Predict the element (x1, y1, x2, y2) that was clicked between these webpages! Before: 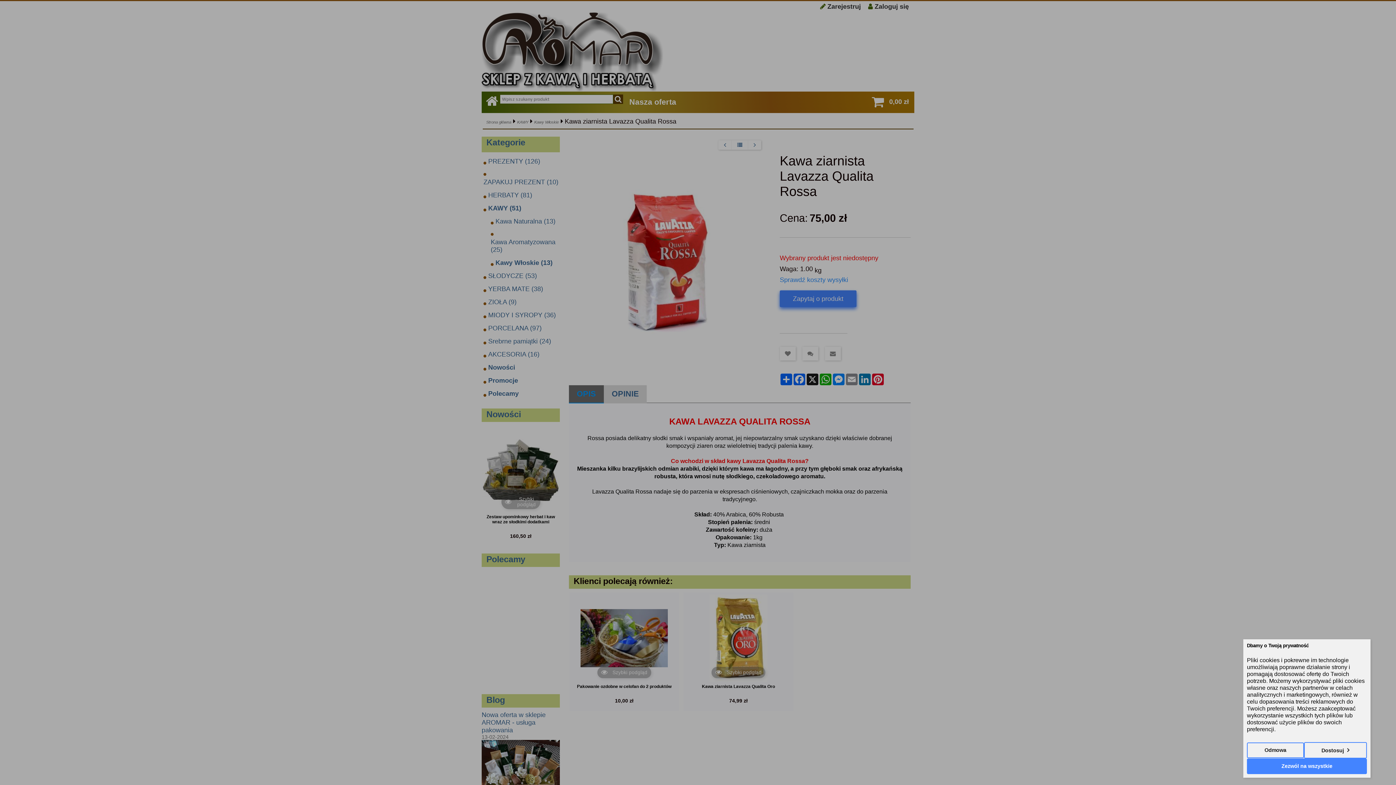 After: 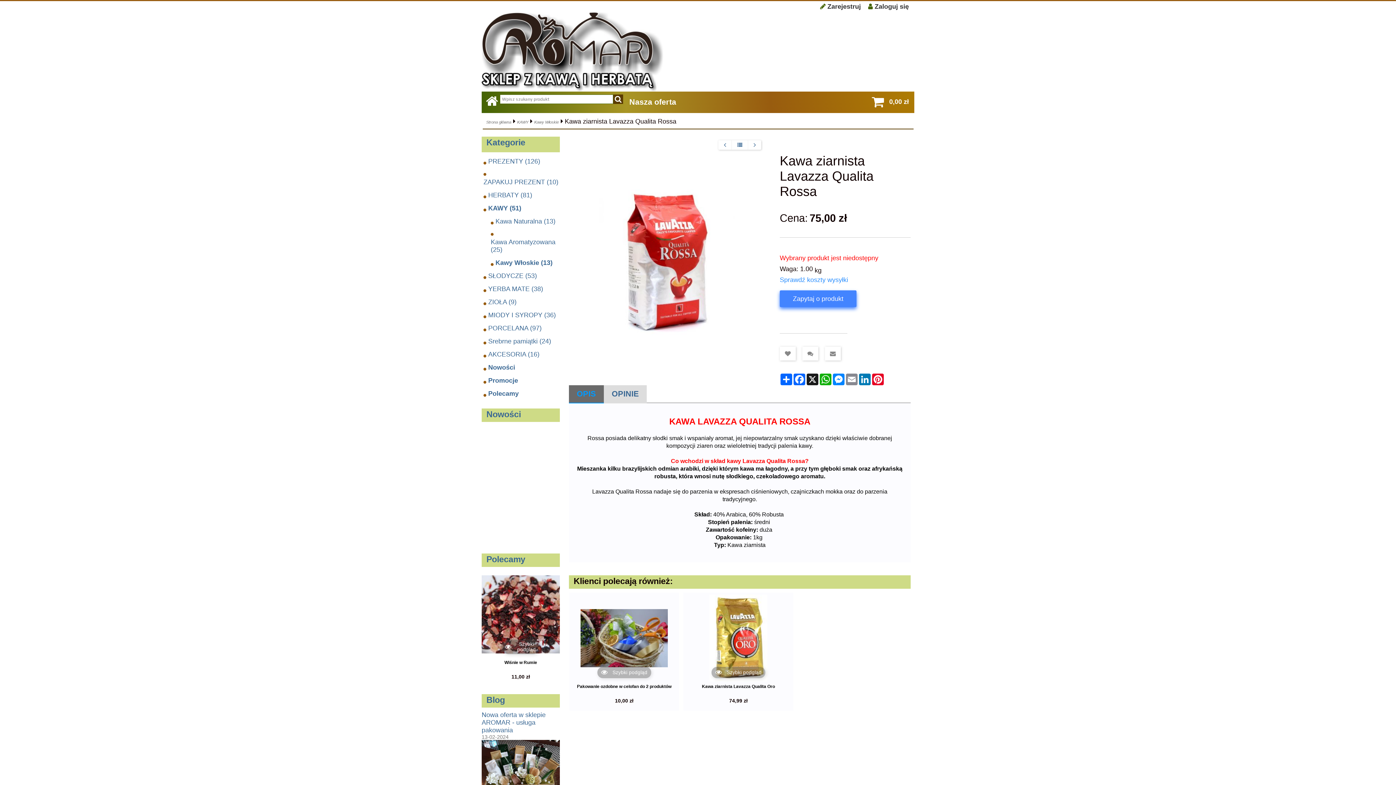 Action: bbox: (1247, 742, 1304, 758) label: Odmowa